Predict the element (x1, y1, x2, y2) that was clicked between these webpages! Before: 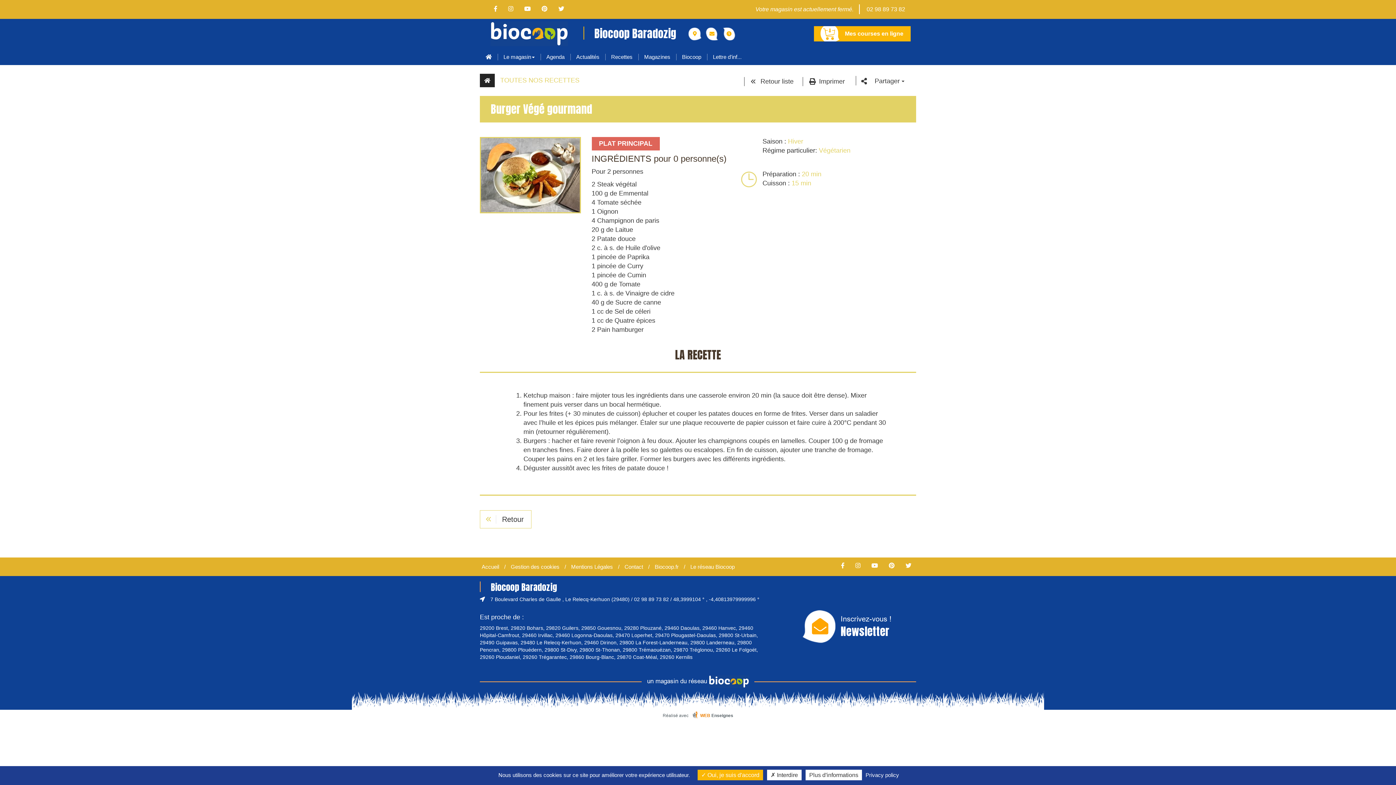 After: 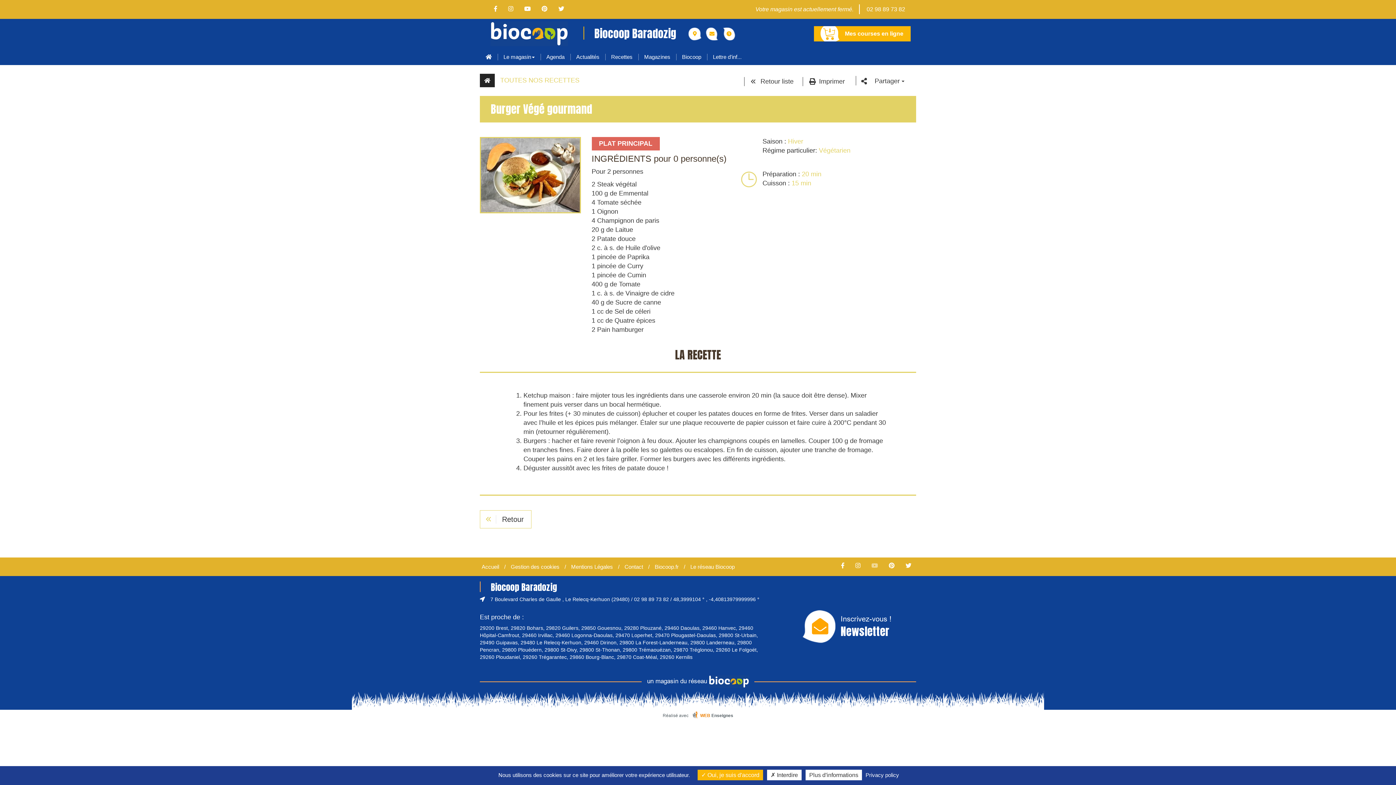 Action: bbox: (866, 562, 882, 569)